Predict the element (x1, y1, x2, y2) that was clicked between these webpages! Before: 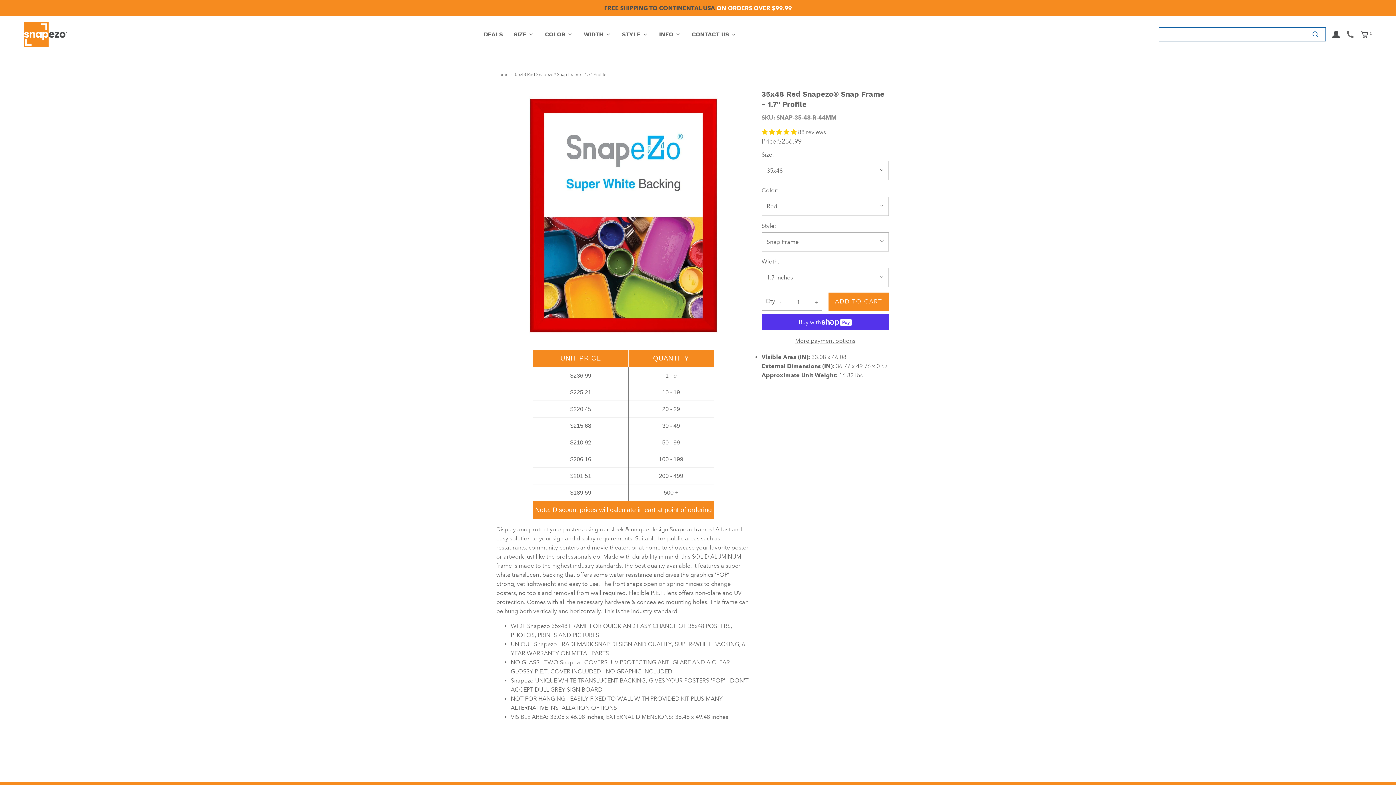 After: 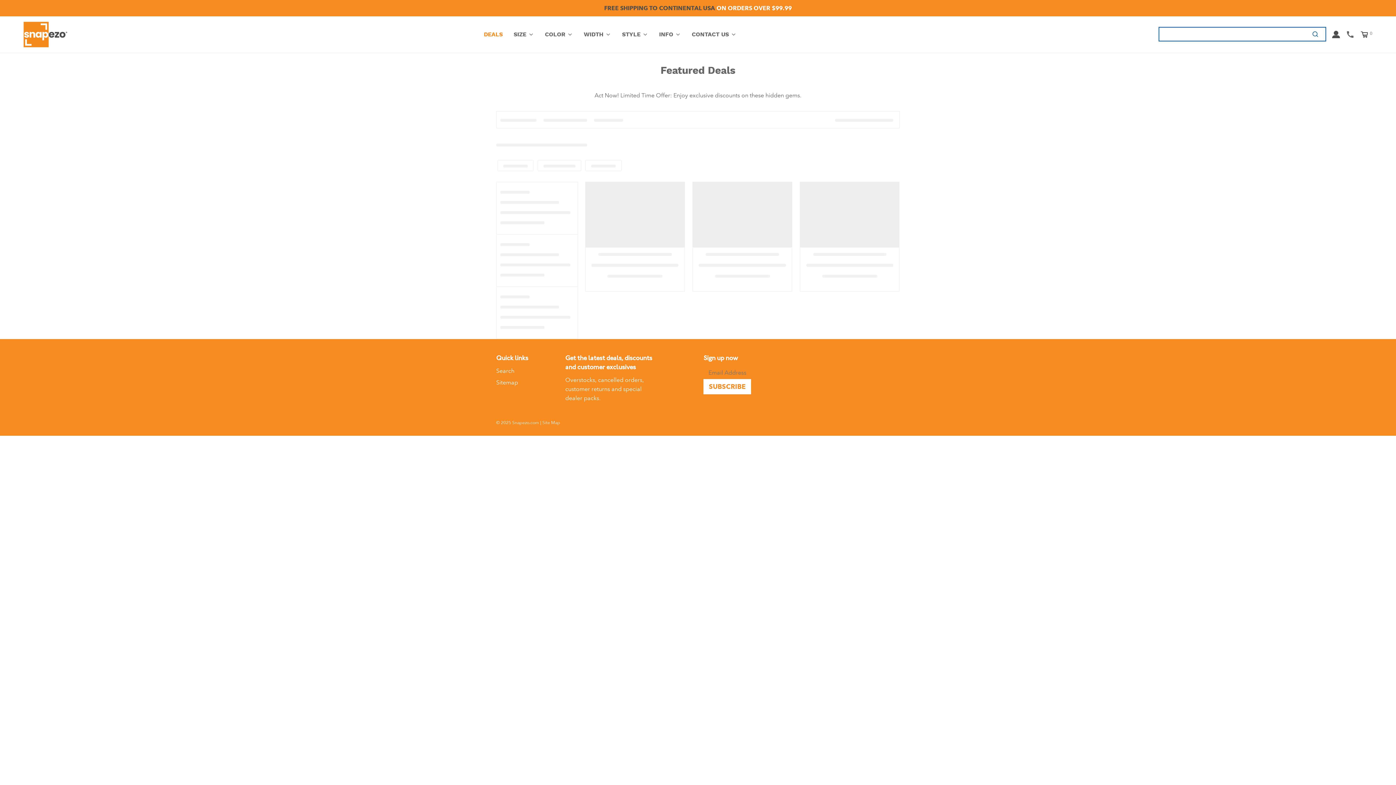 Action: label: DEALS bbox: (484, 26, 502, 42)